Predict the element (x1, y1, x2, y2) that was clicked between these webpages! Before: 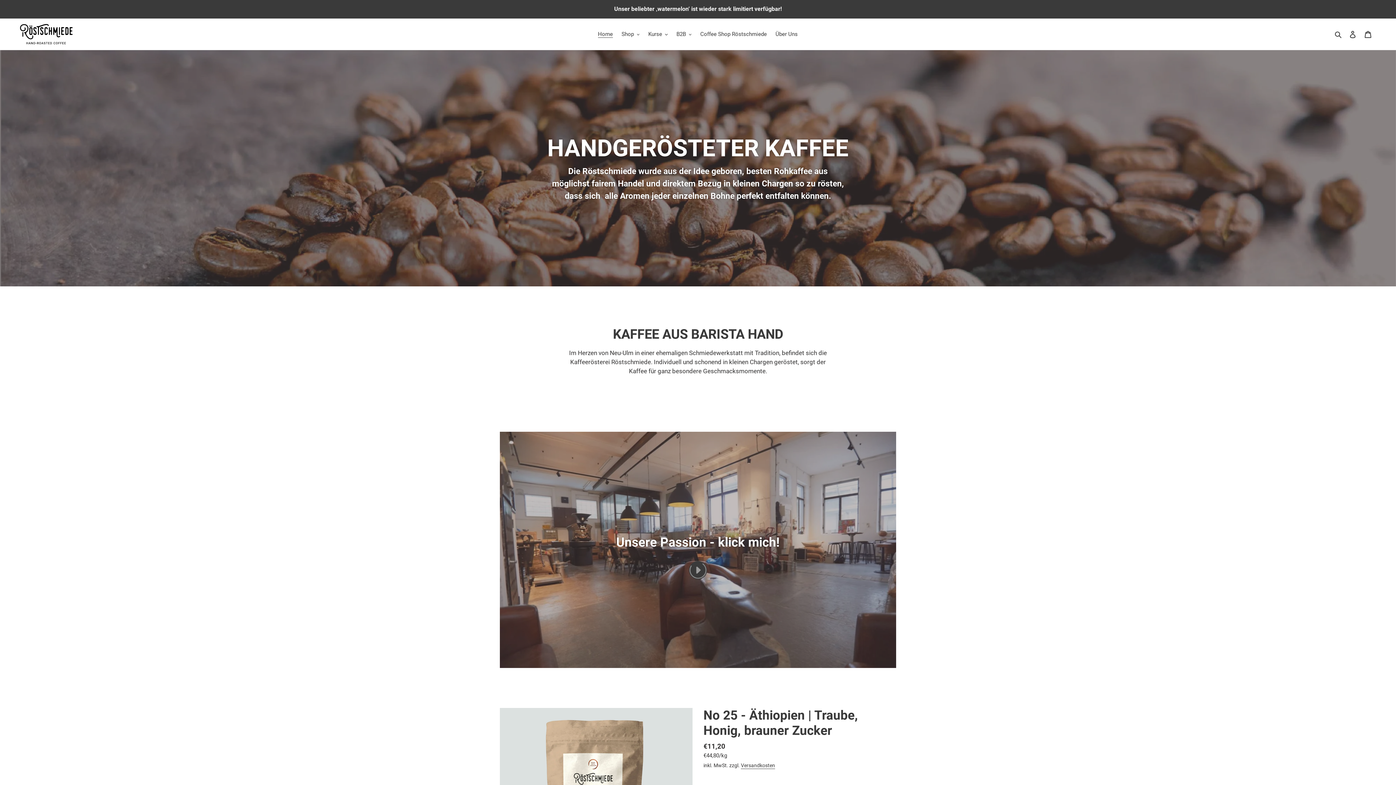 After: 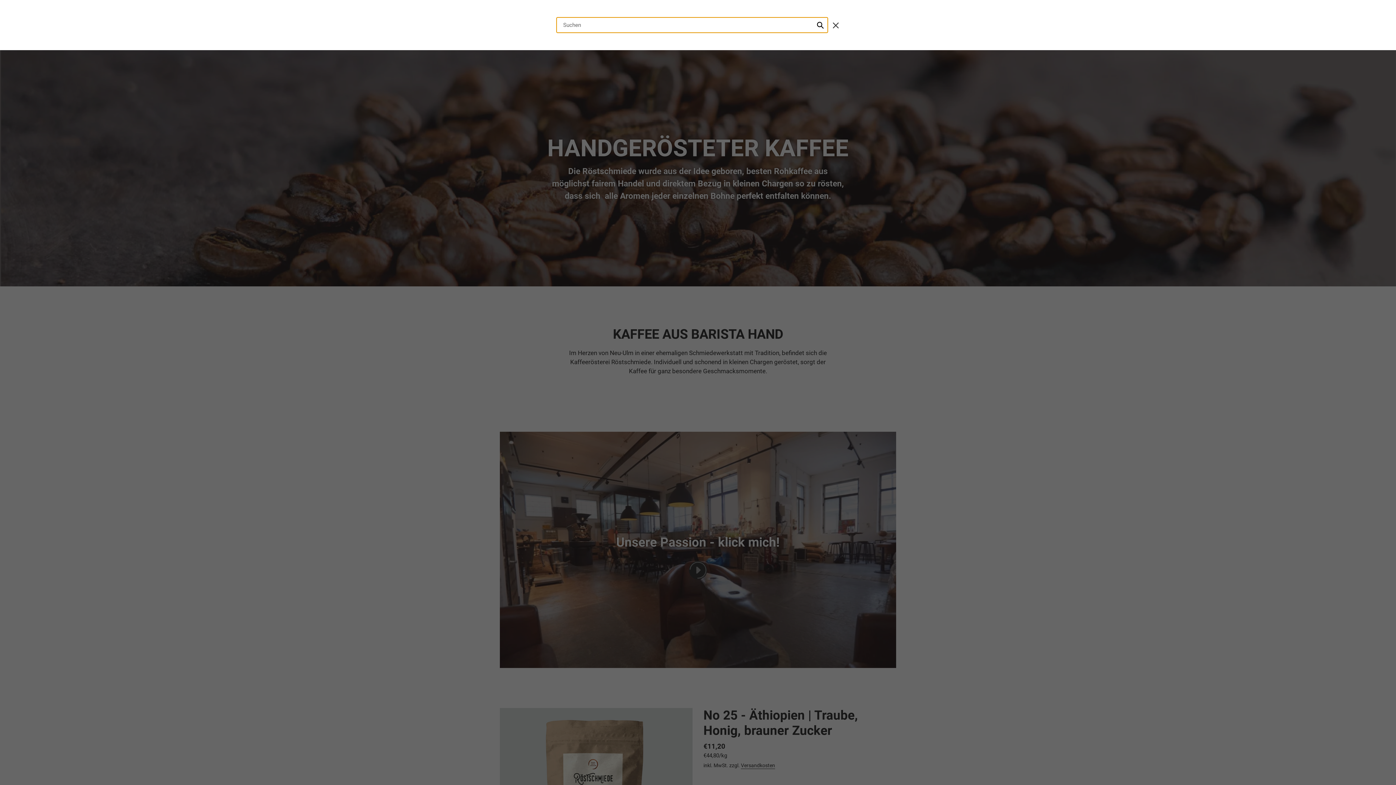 Action: label: Suchen bbox: (1332, 29, 1345, 38)